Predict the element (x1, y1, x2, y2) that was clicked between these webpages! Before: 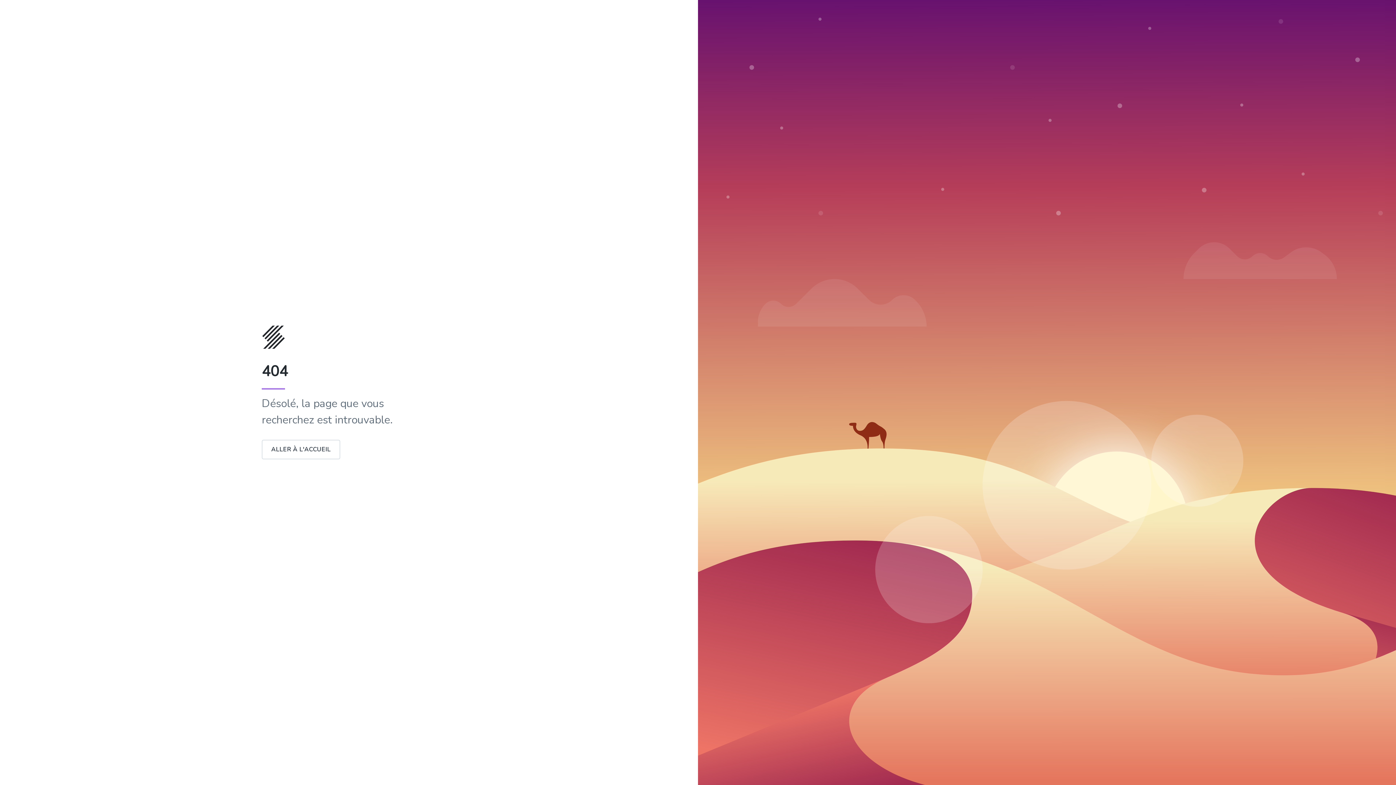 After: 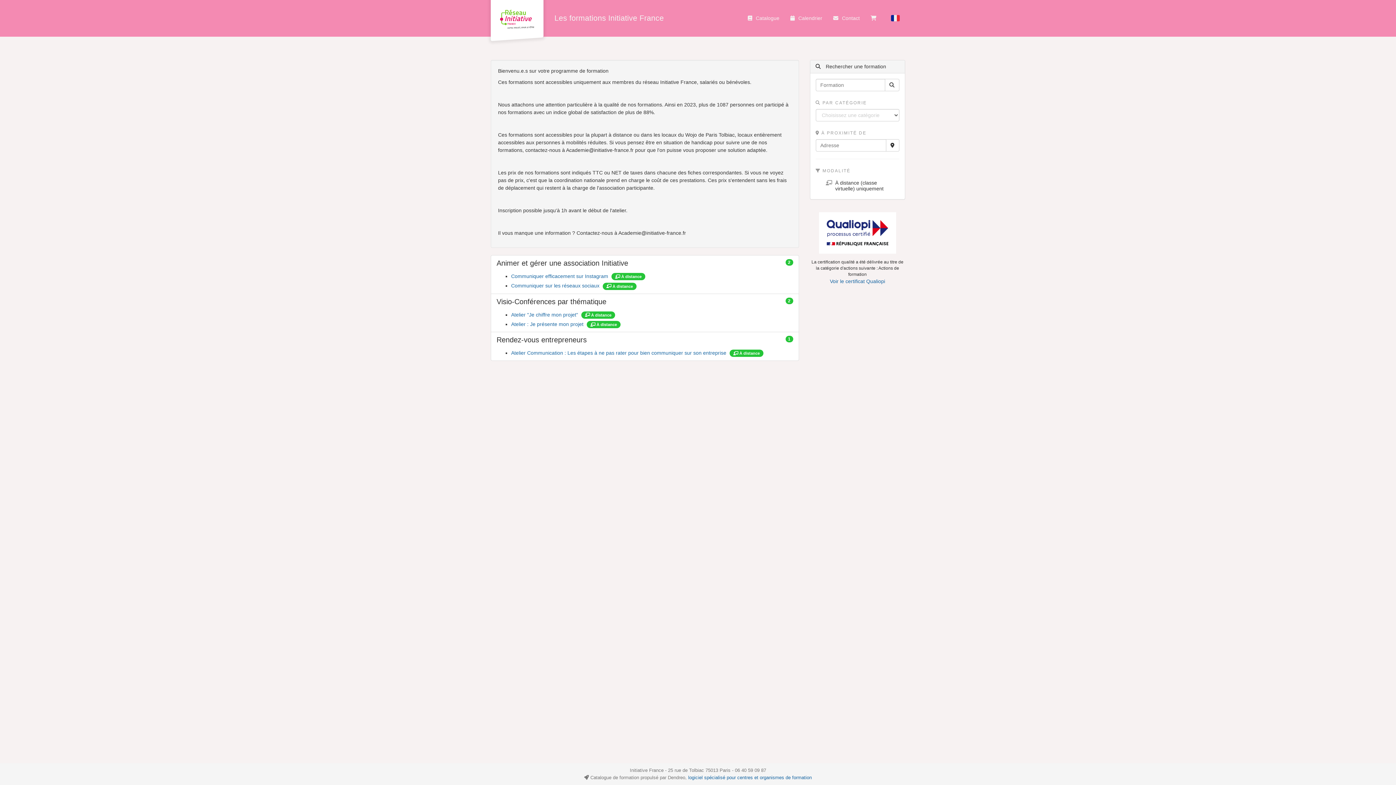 Action: label: ALLER À L'ACCUEIL bbox: (261, 445, 340, 453)